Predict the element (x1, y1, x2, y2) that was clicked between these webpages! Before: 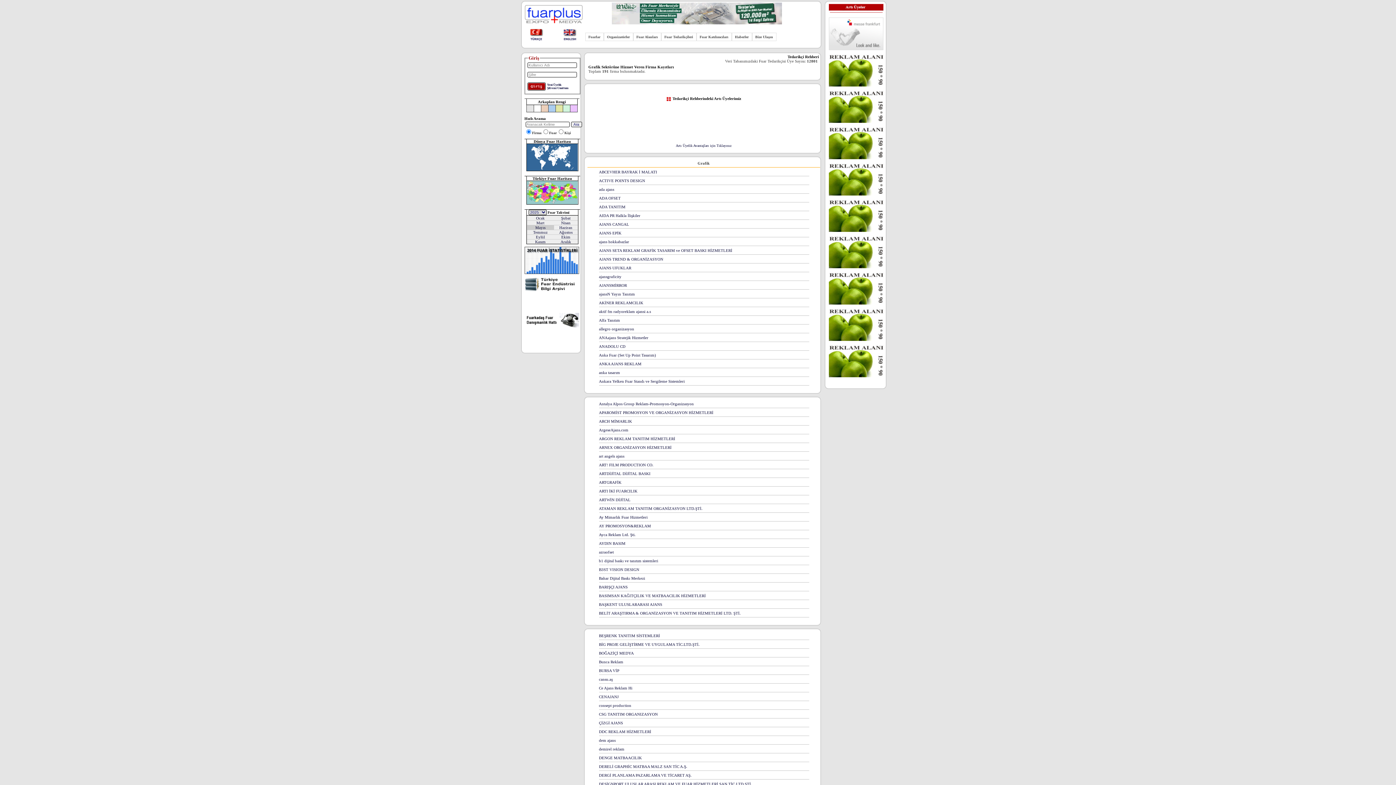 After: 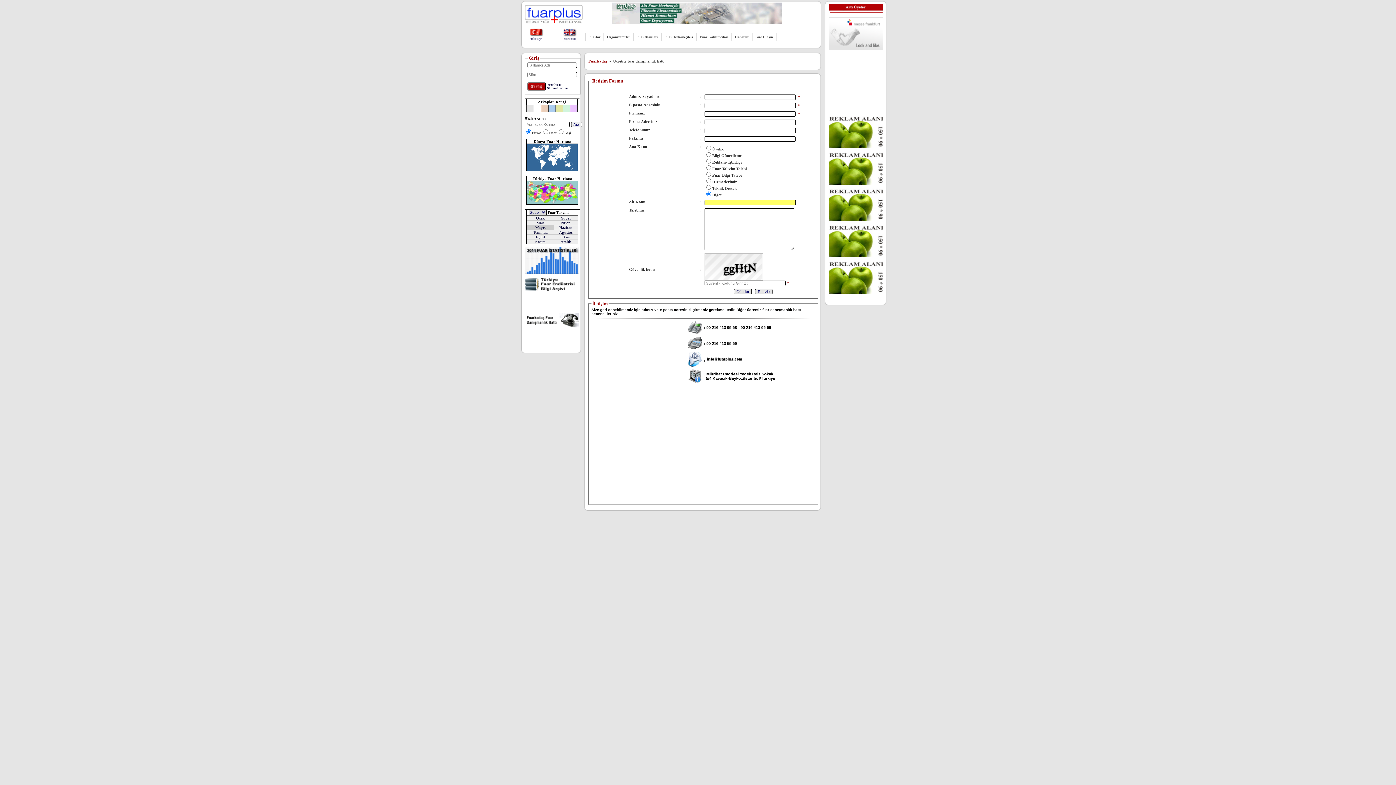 Action: bbox: (524, 324, 579, 328)